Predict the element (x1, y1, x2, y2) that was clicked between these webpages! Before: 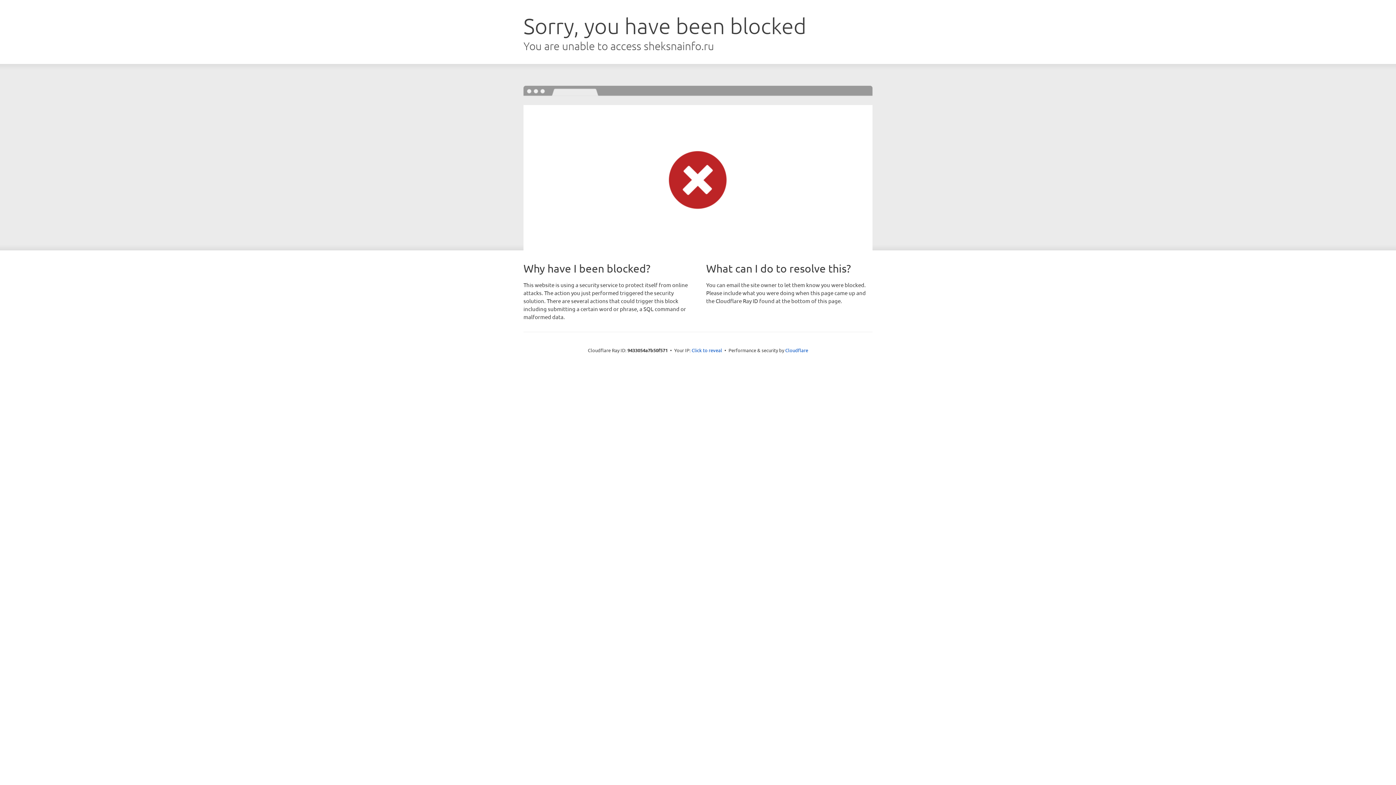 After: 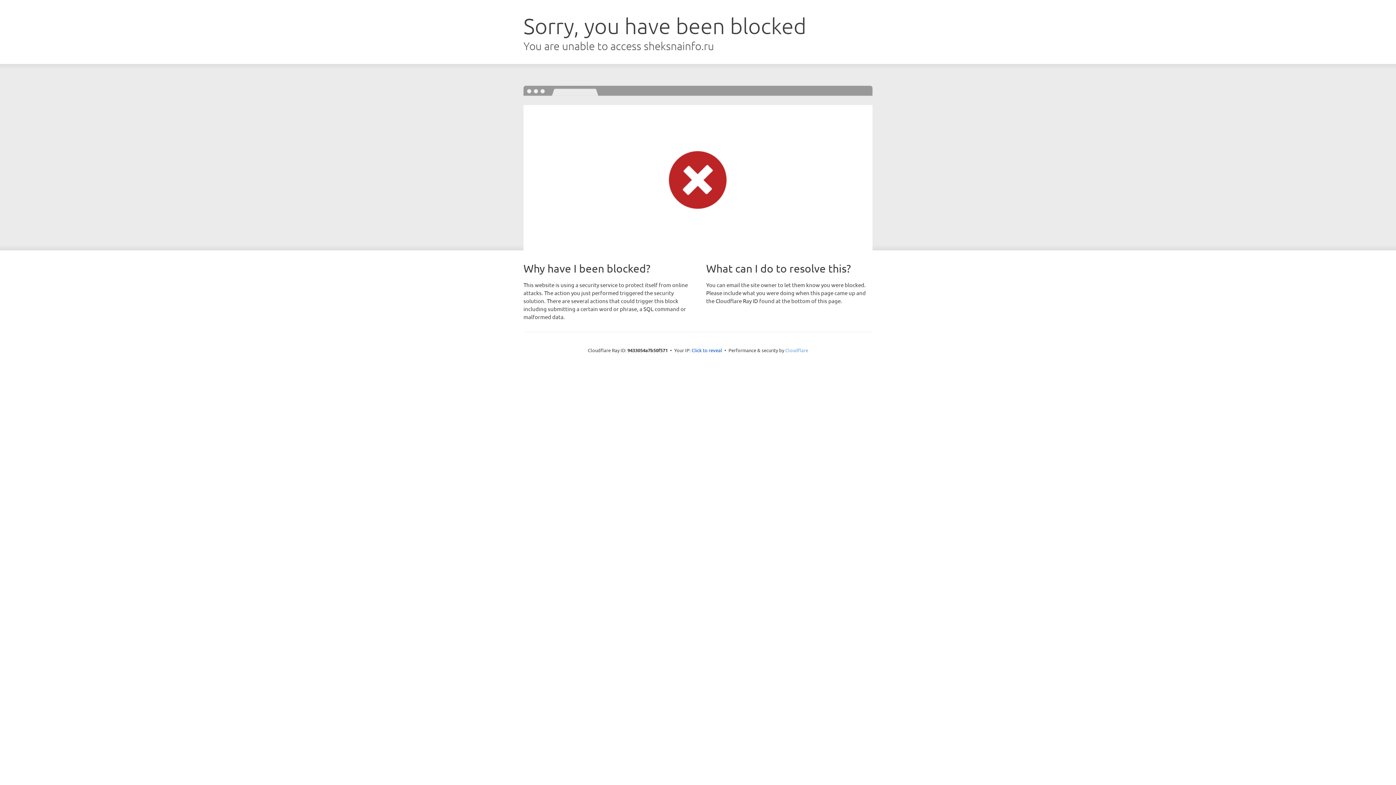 Action: bbox: (785, 347, 808, 353) label: Cloudflare